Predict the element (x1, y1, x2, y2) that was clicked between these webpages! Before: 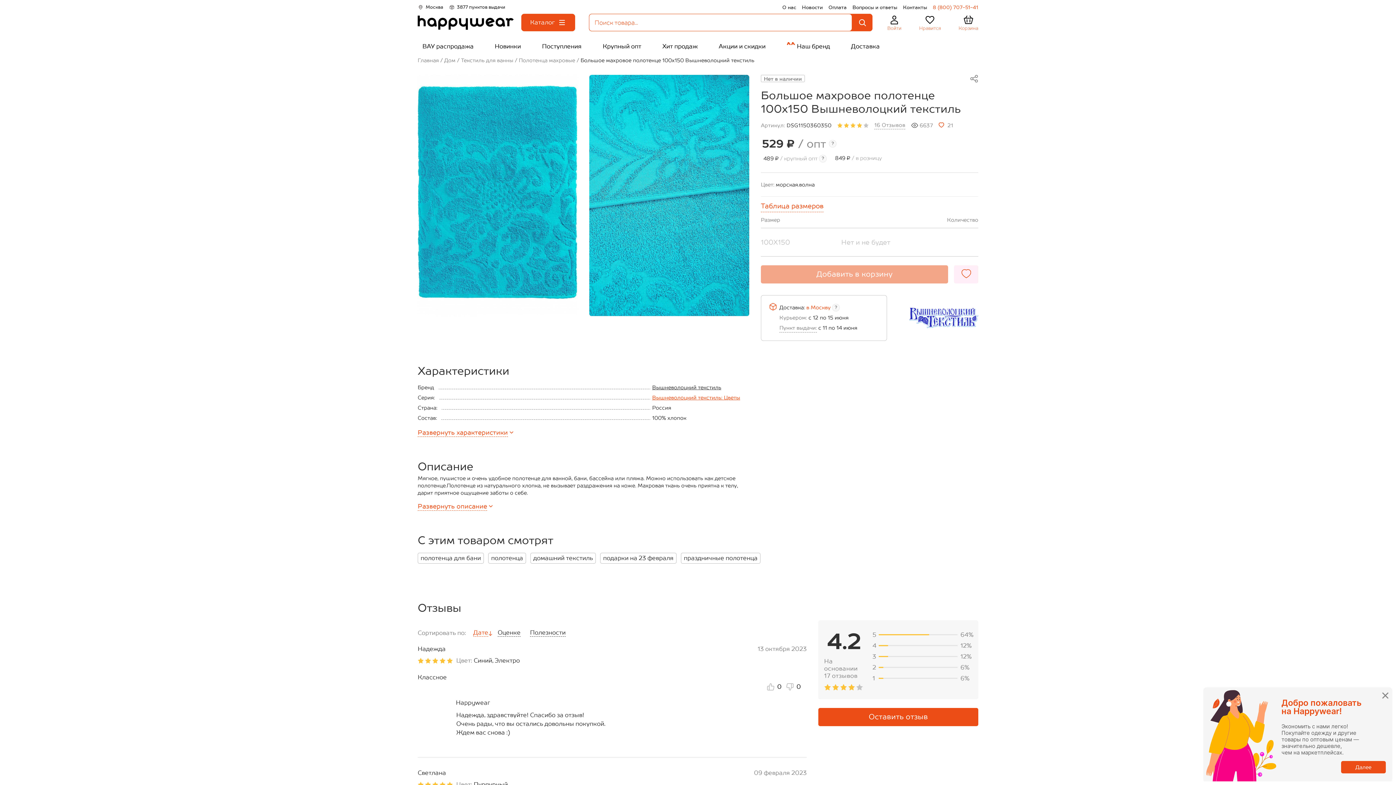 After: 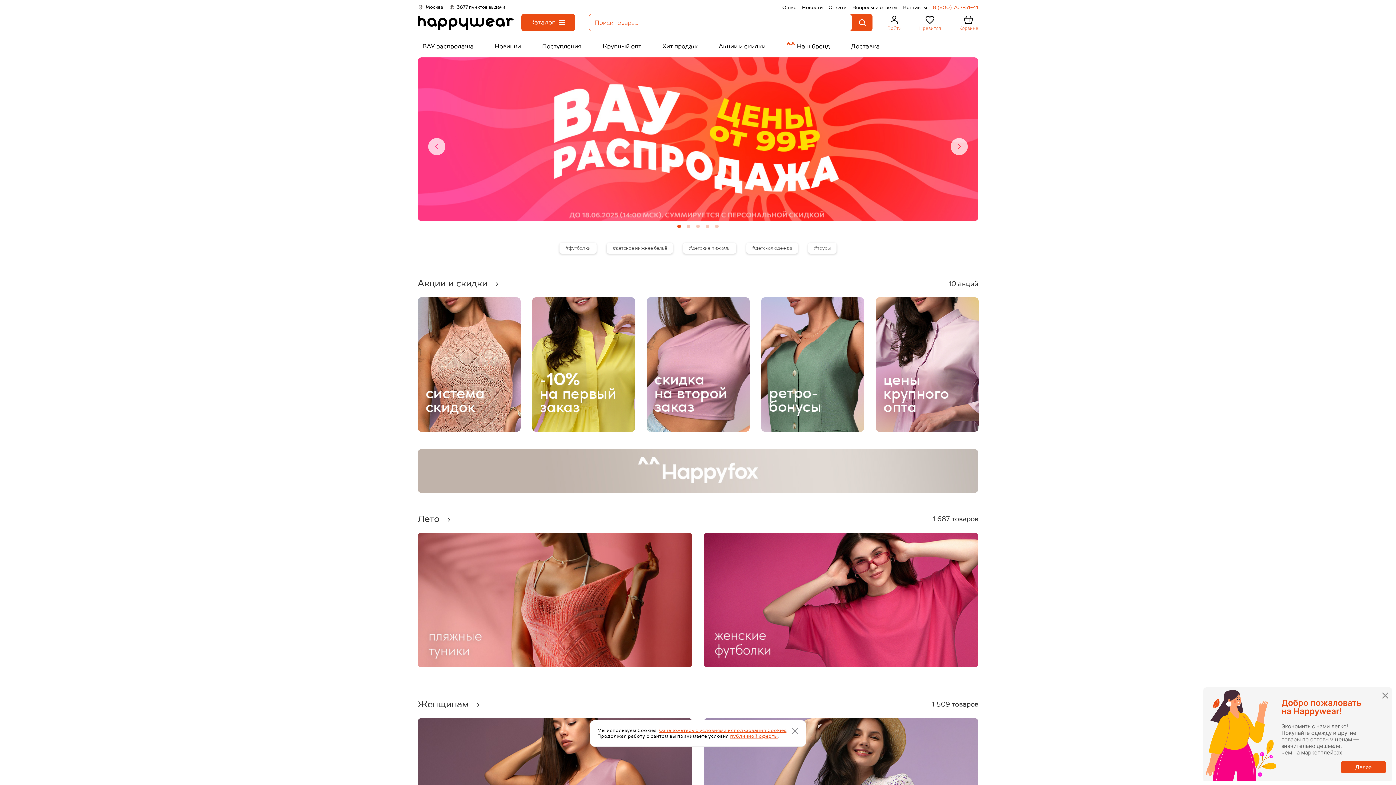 Action: label: Главная bbox: (417, 57, 438, 63)